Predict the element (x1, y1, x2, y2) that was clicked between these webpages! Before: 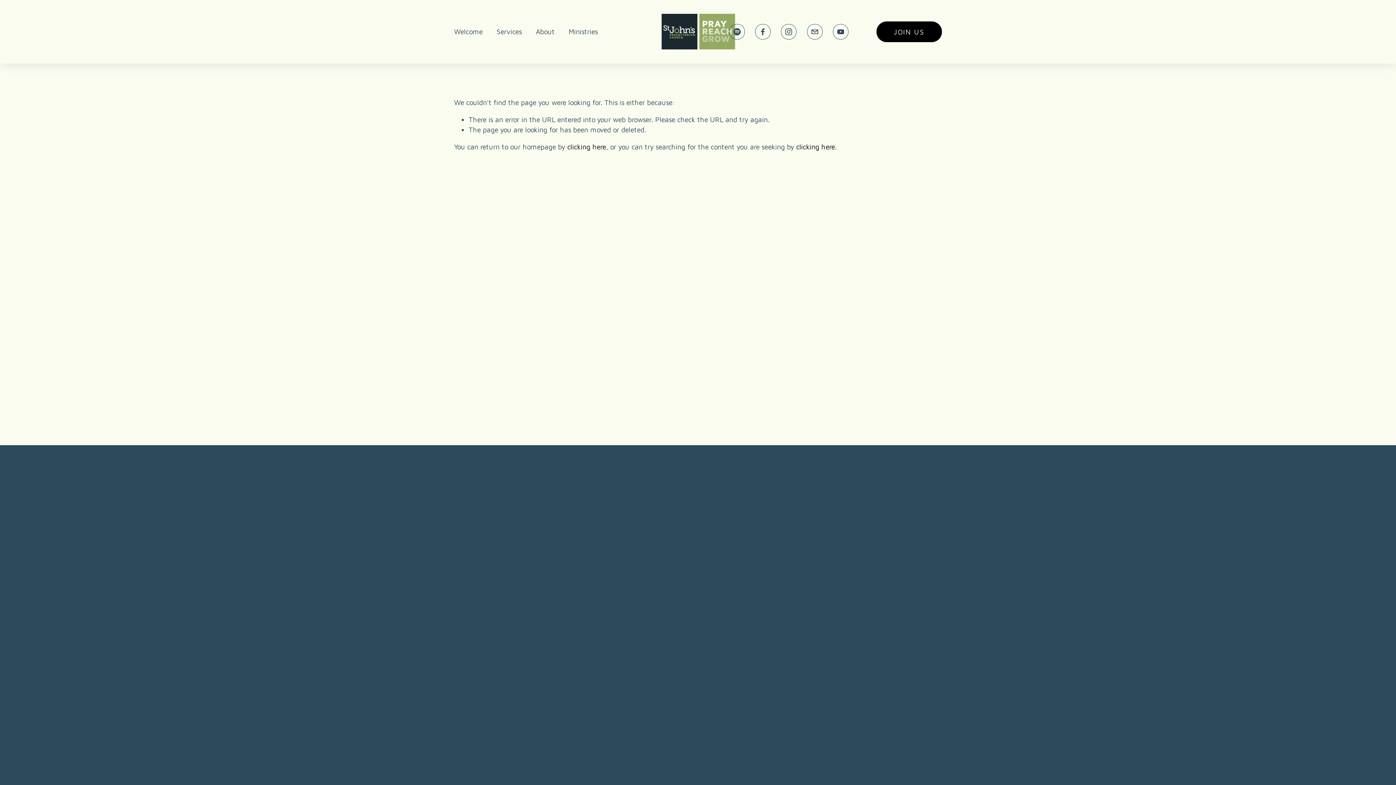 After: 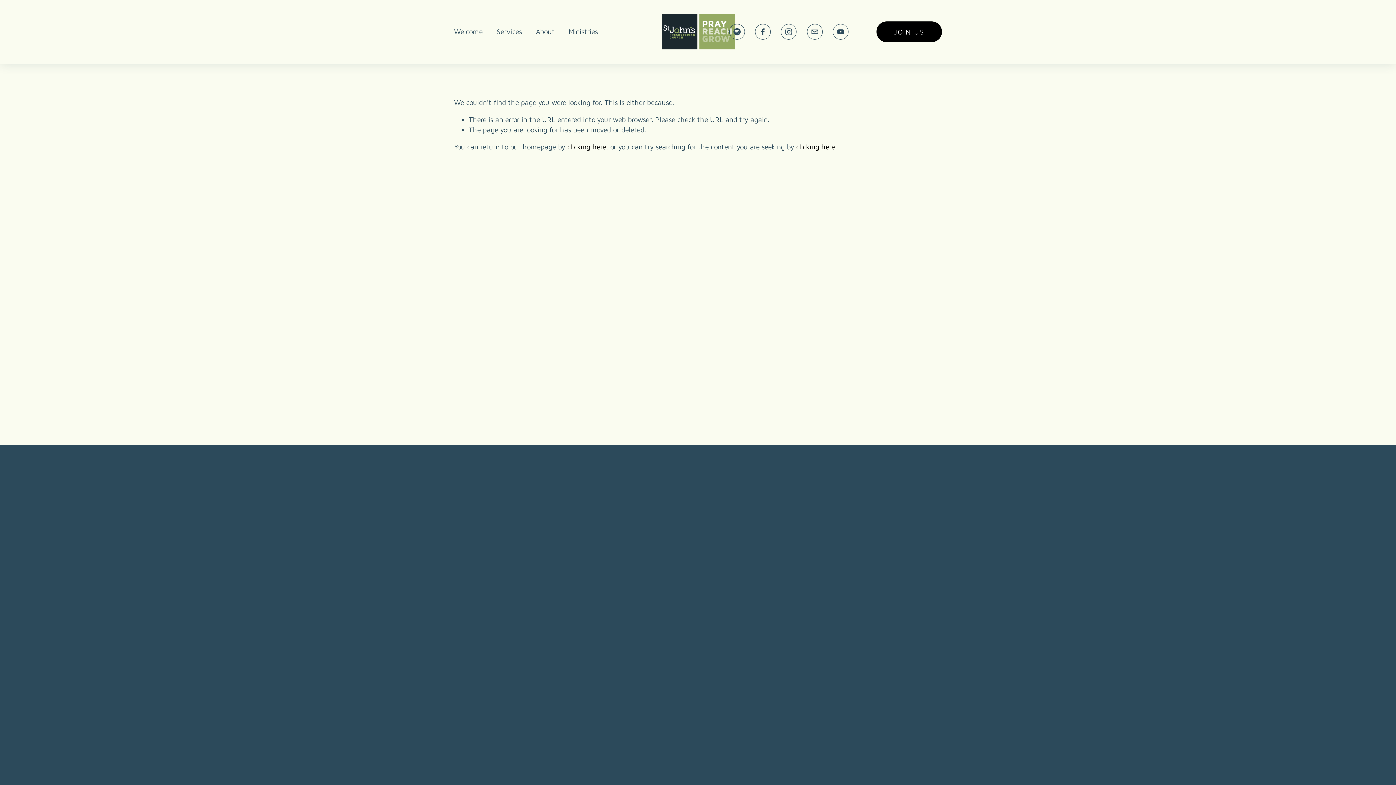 Action: label: Facebook bbox: (845, 587, 862, 605)